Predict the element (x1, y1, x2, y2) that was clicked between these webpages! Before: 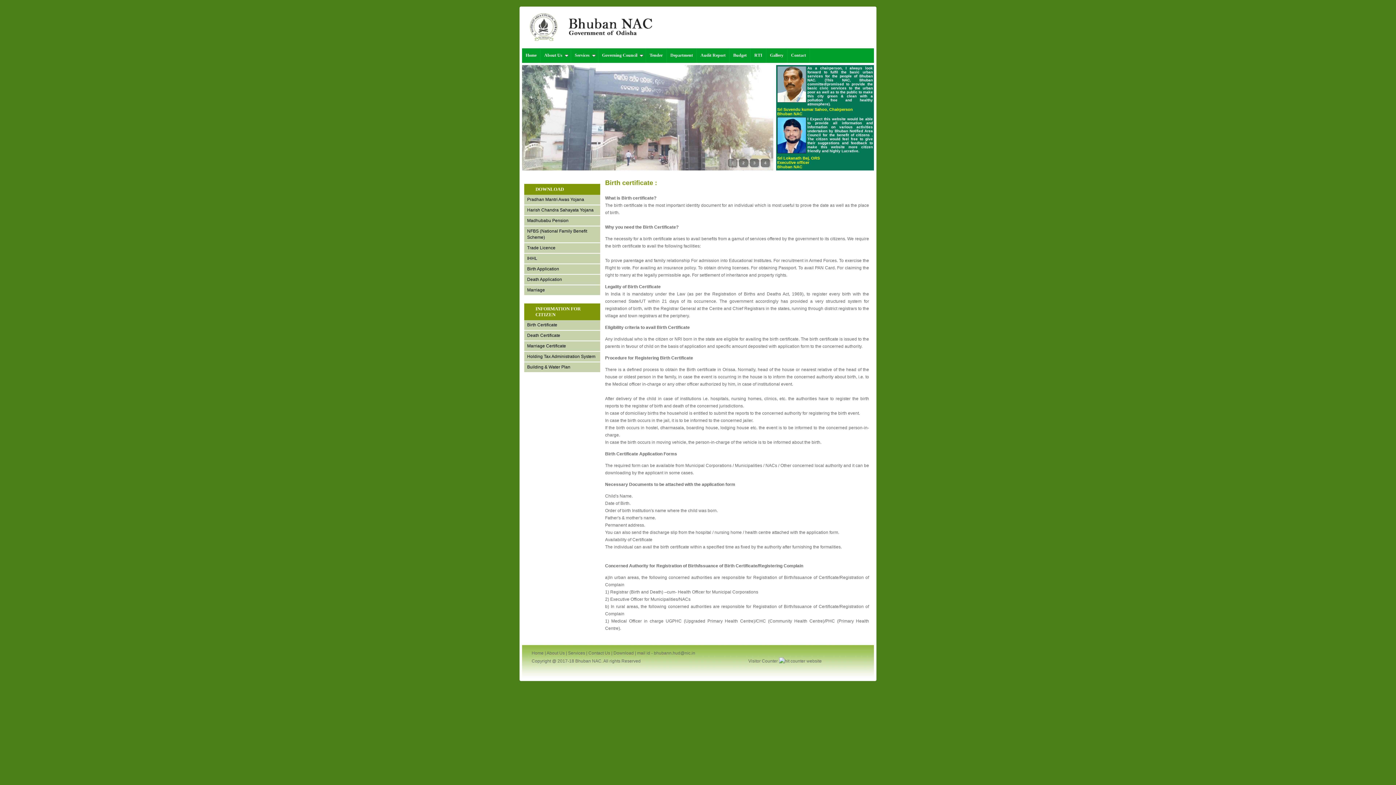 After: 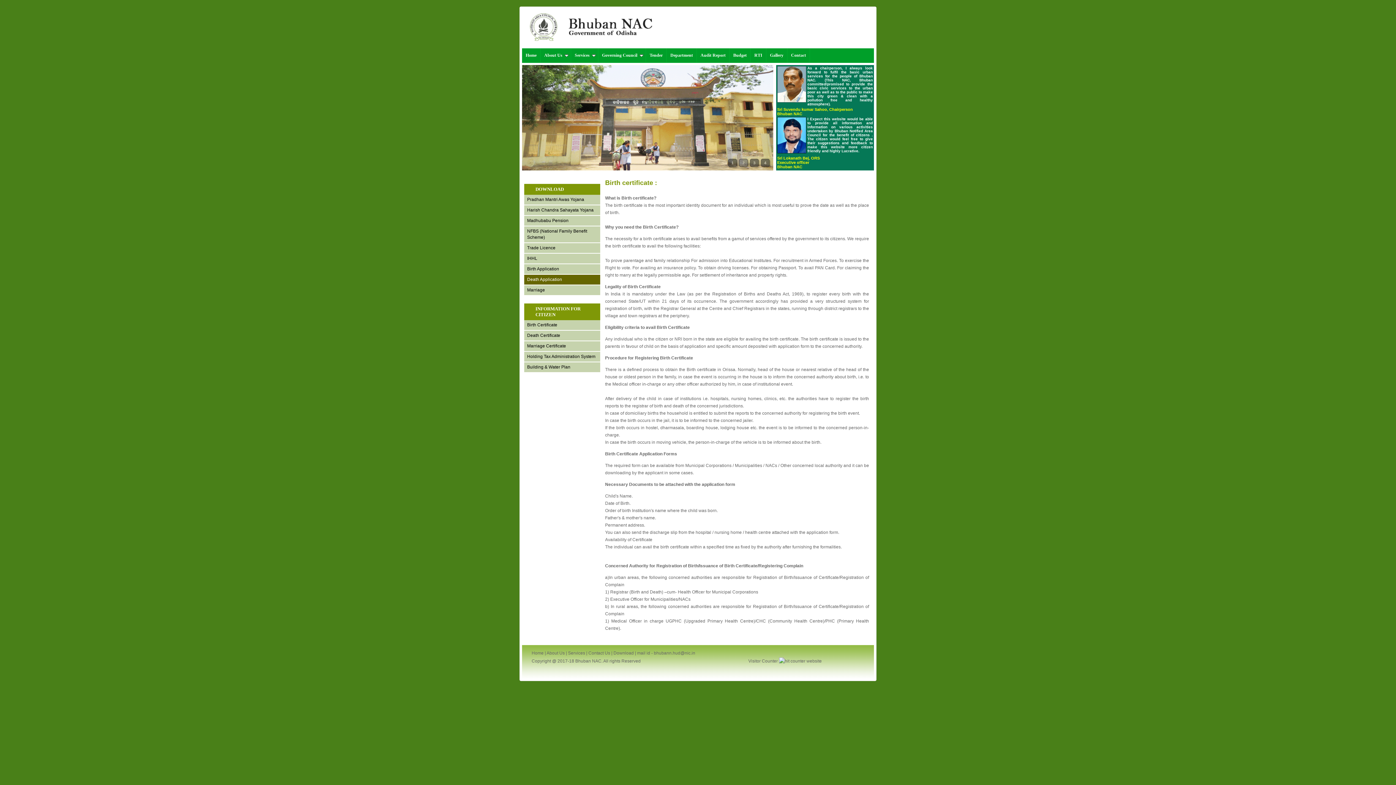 Action: bbox: (524, 274, 600, 284) label: Death Application